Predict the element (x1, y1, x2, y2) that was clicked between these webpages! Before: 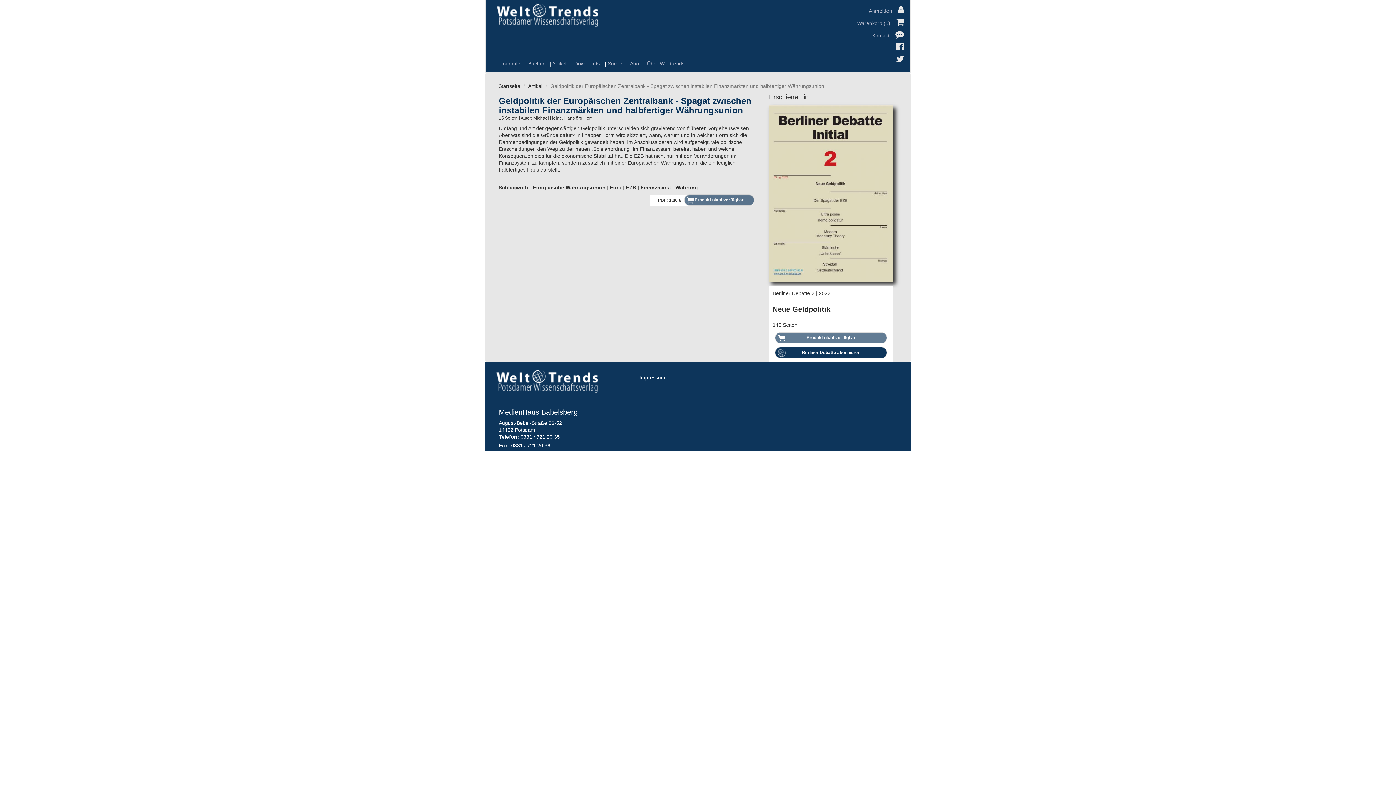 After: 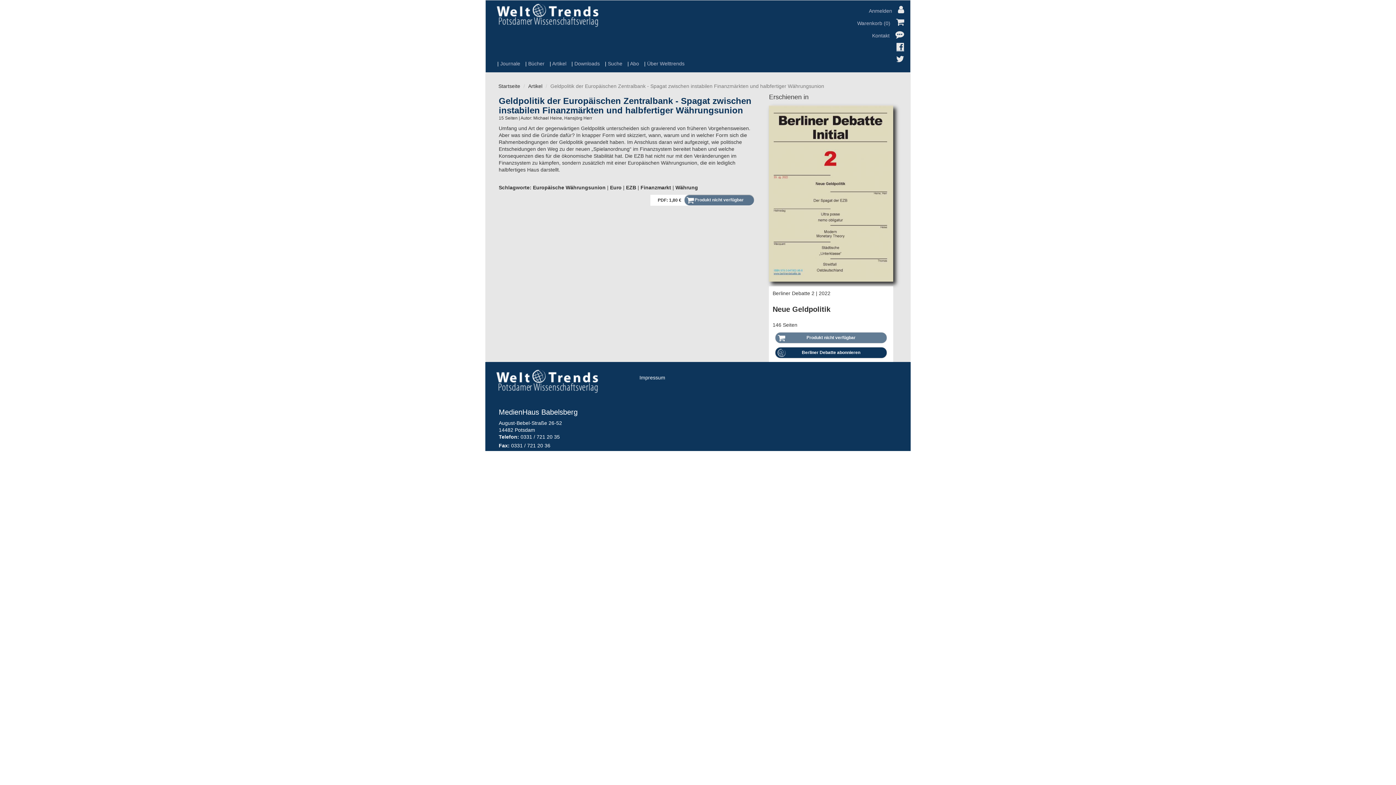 Action: bbox: (896, 40, 905, 52)